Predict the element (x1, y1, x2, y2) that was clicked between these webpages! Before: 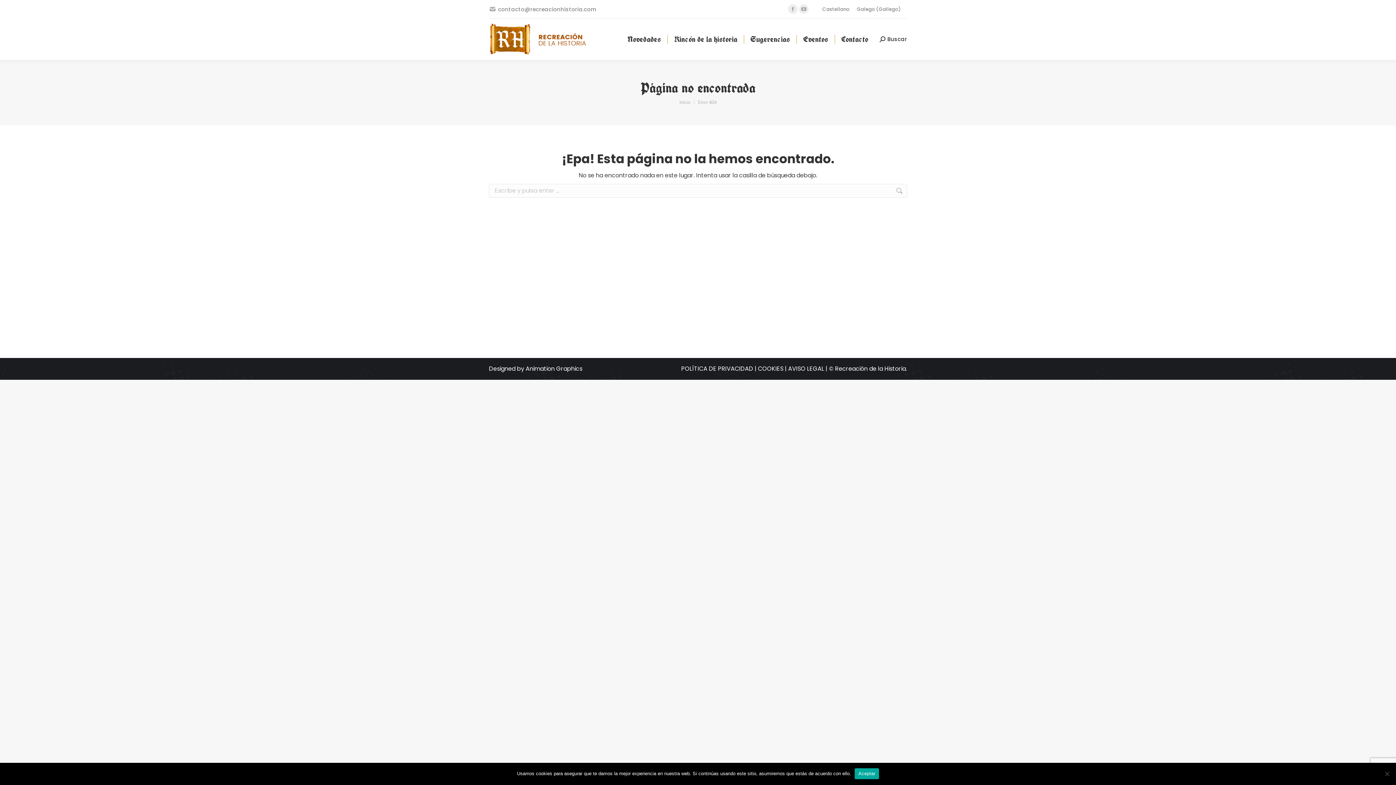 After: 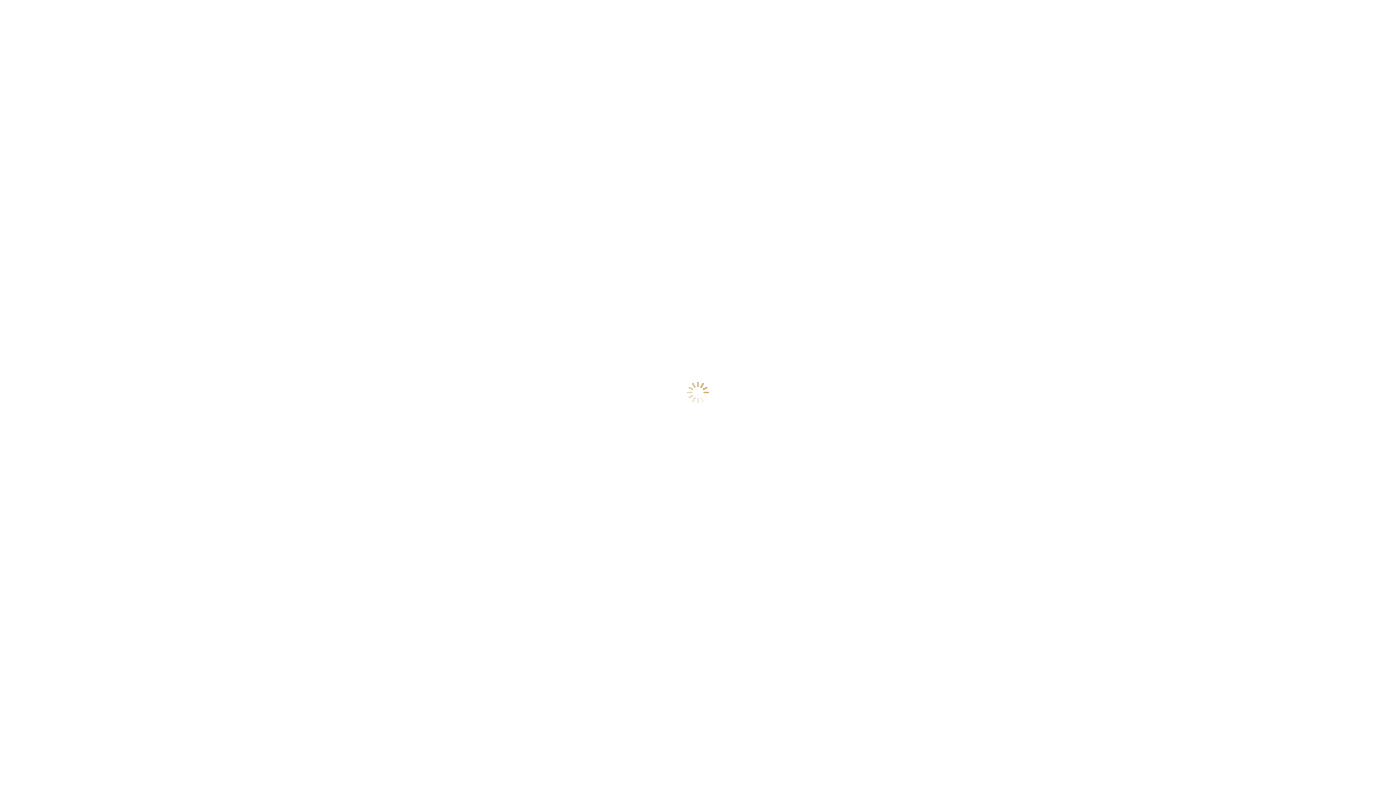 Action: bbox: (749, 25, 791, 53) label: Sugerencias